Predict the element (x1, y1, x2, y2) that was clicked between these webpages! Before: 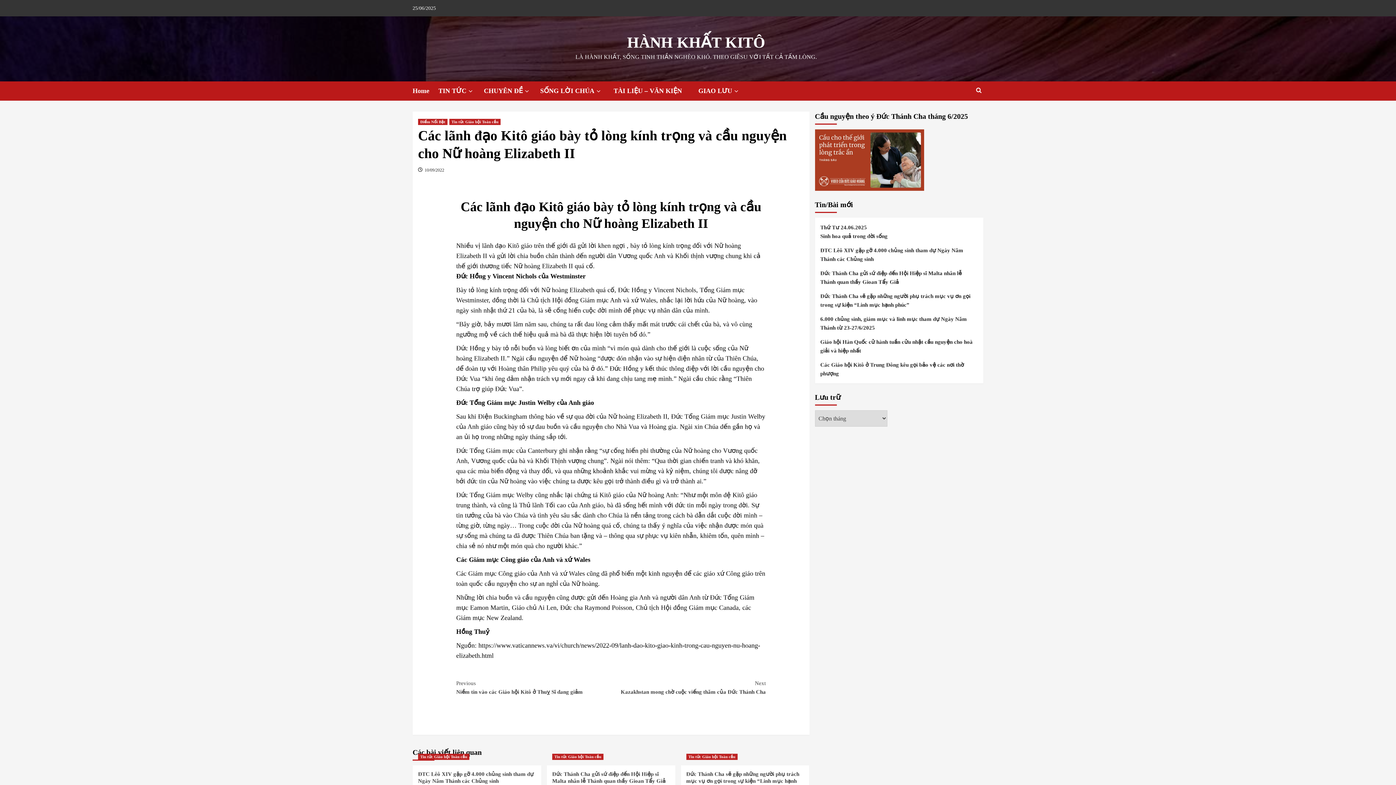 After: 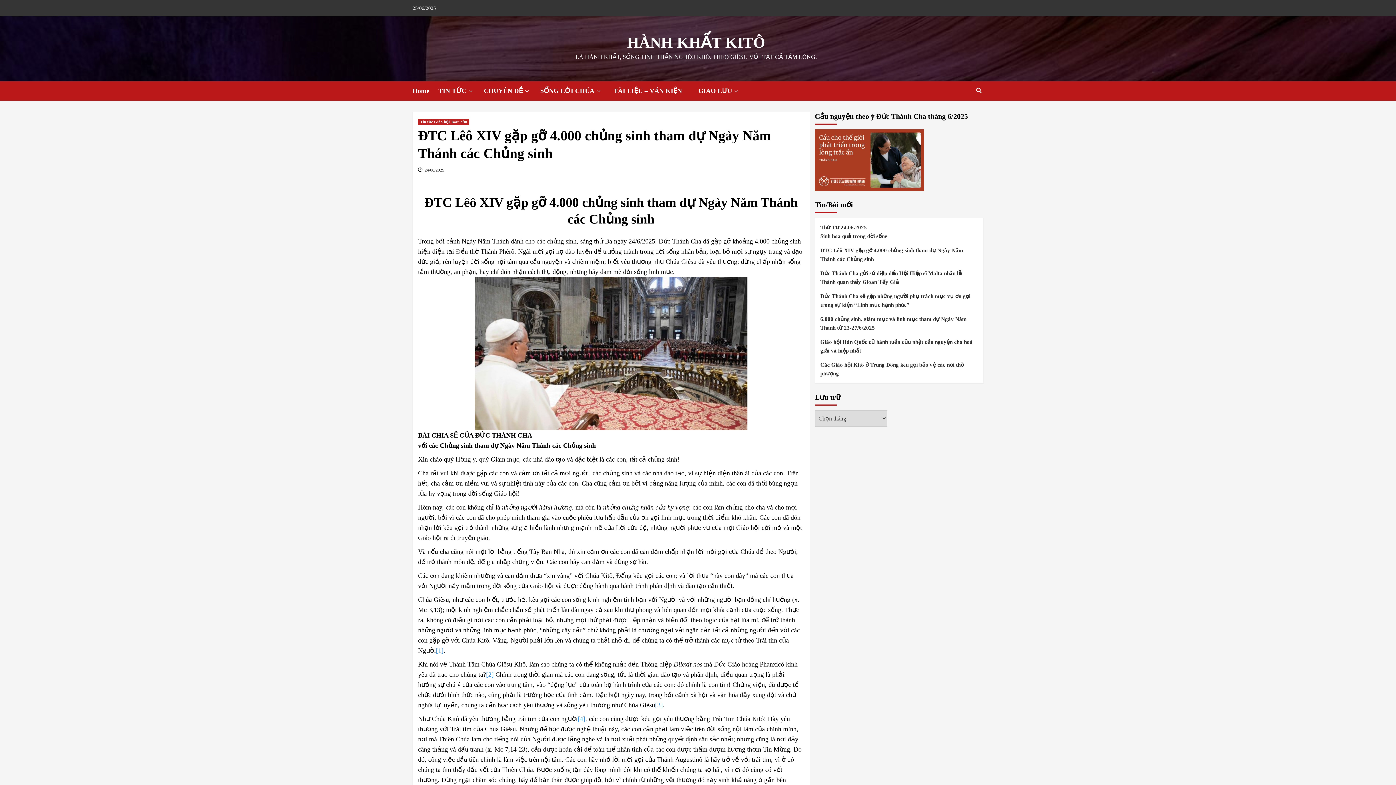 Action: bbox: (820, 246, 978, 269) label: ĐTC Lêô XIV gặp gỡ 4.000 chủng sinh tham dự Ngày Năm Thánh các Chủng sinh